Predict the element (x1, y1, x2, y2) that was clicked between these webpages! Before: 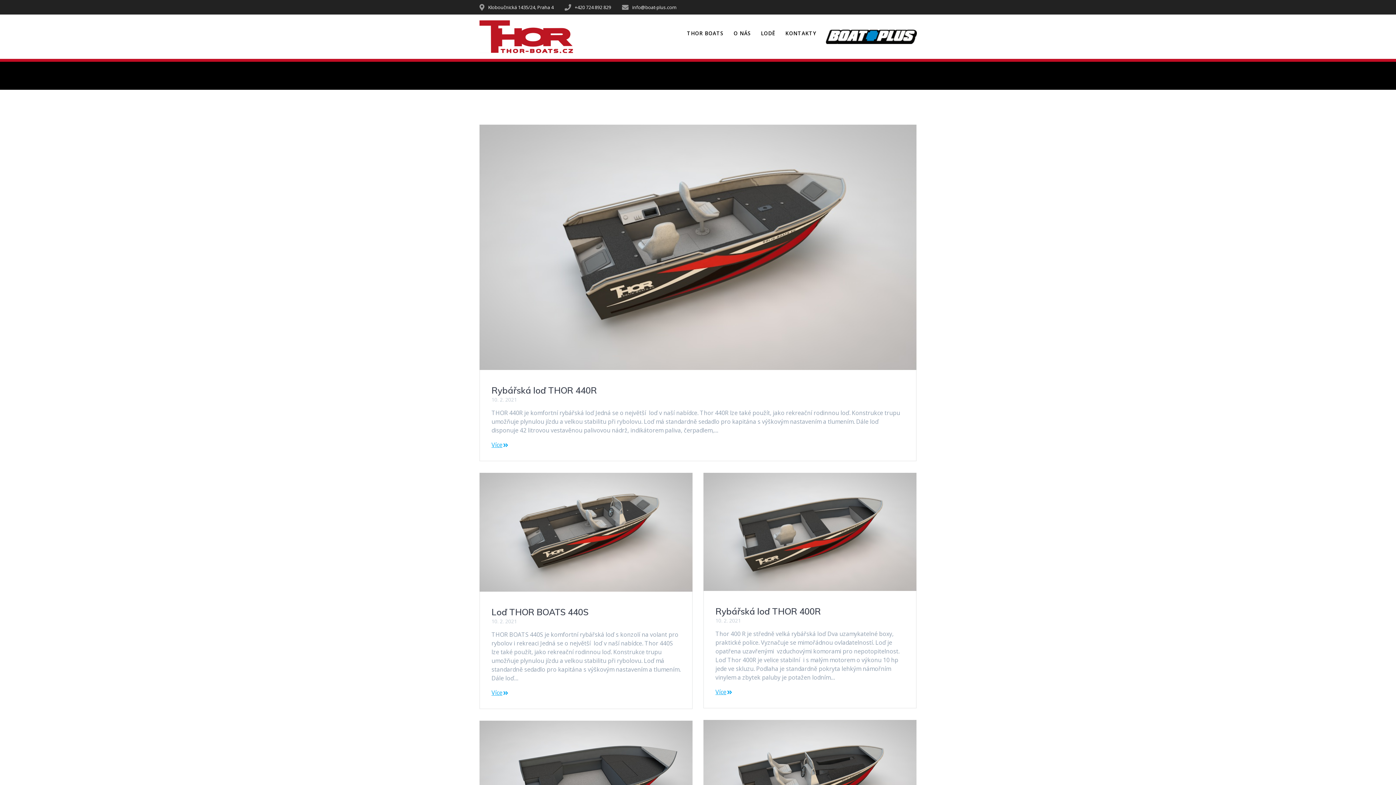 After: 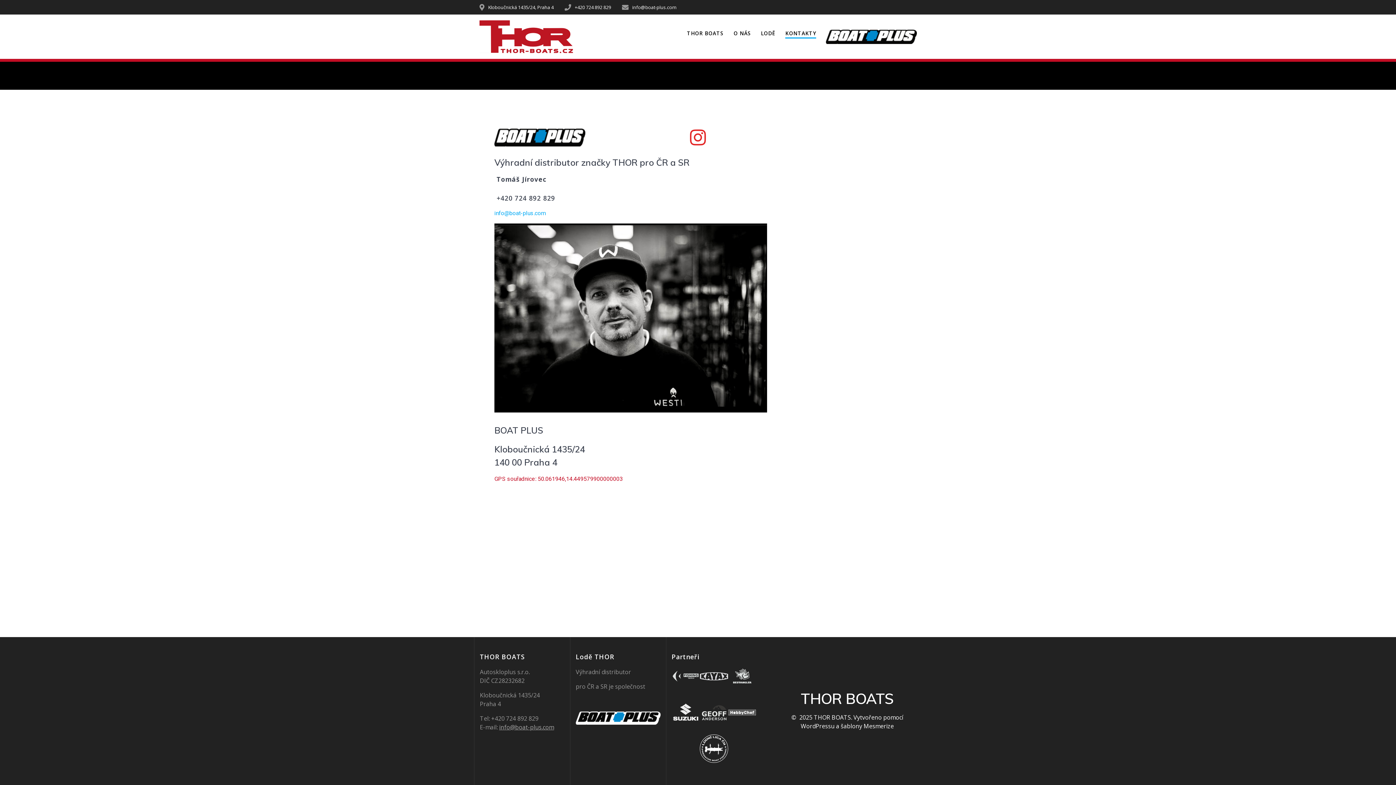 Action: label: KONTAKTY bbox: (785, 29, 816, 37)